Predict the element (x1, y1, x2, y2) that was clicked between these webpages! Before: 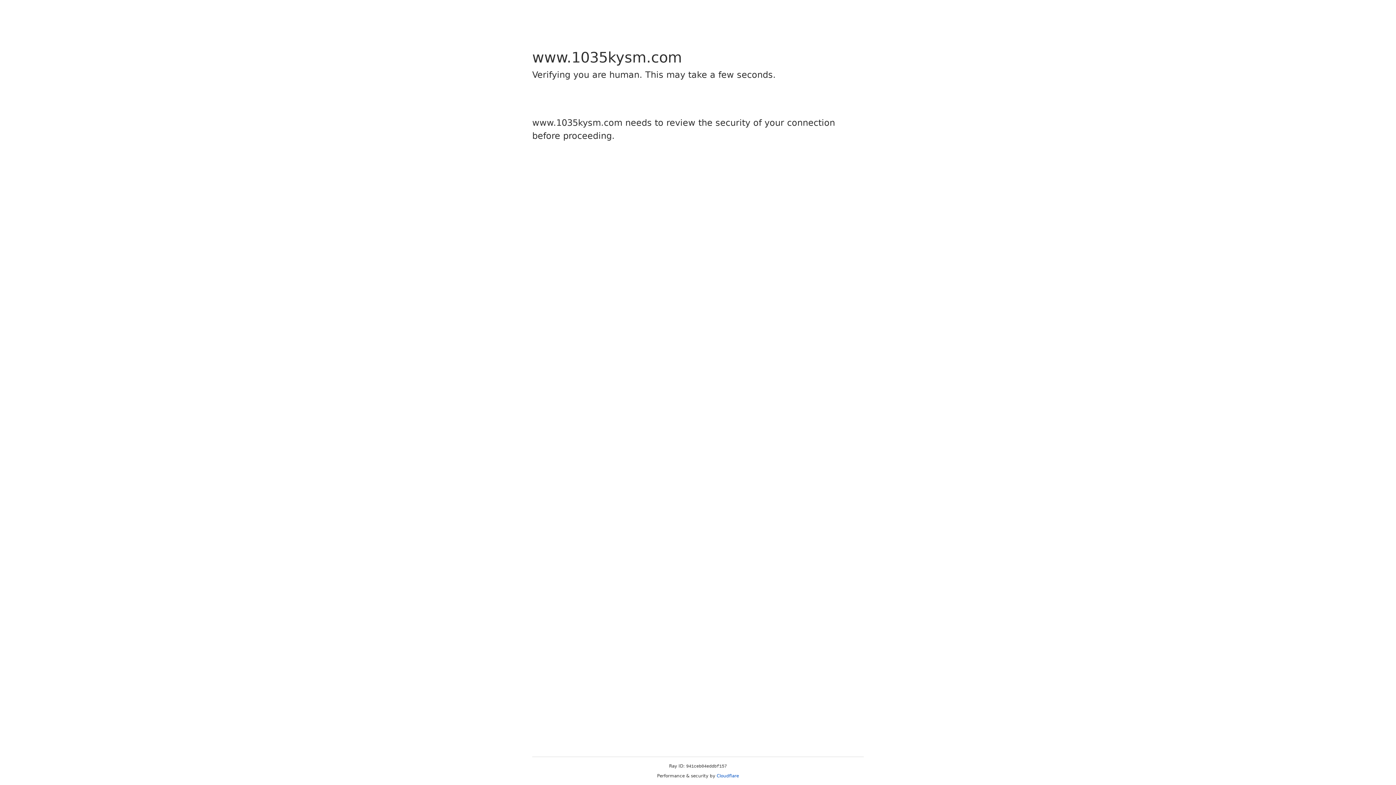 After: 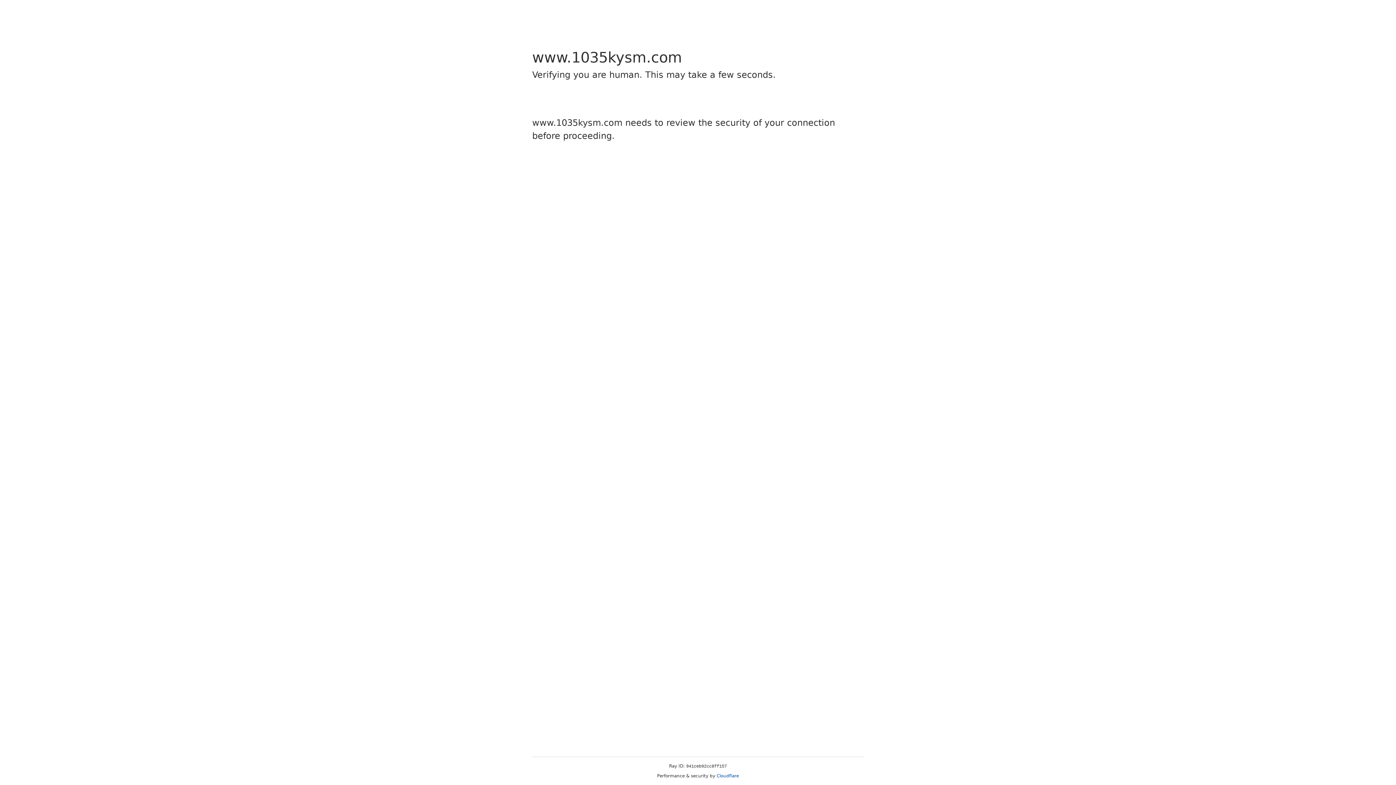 Action: bbox: (716, 773, 739, 778) label: Cloudflare